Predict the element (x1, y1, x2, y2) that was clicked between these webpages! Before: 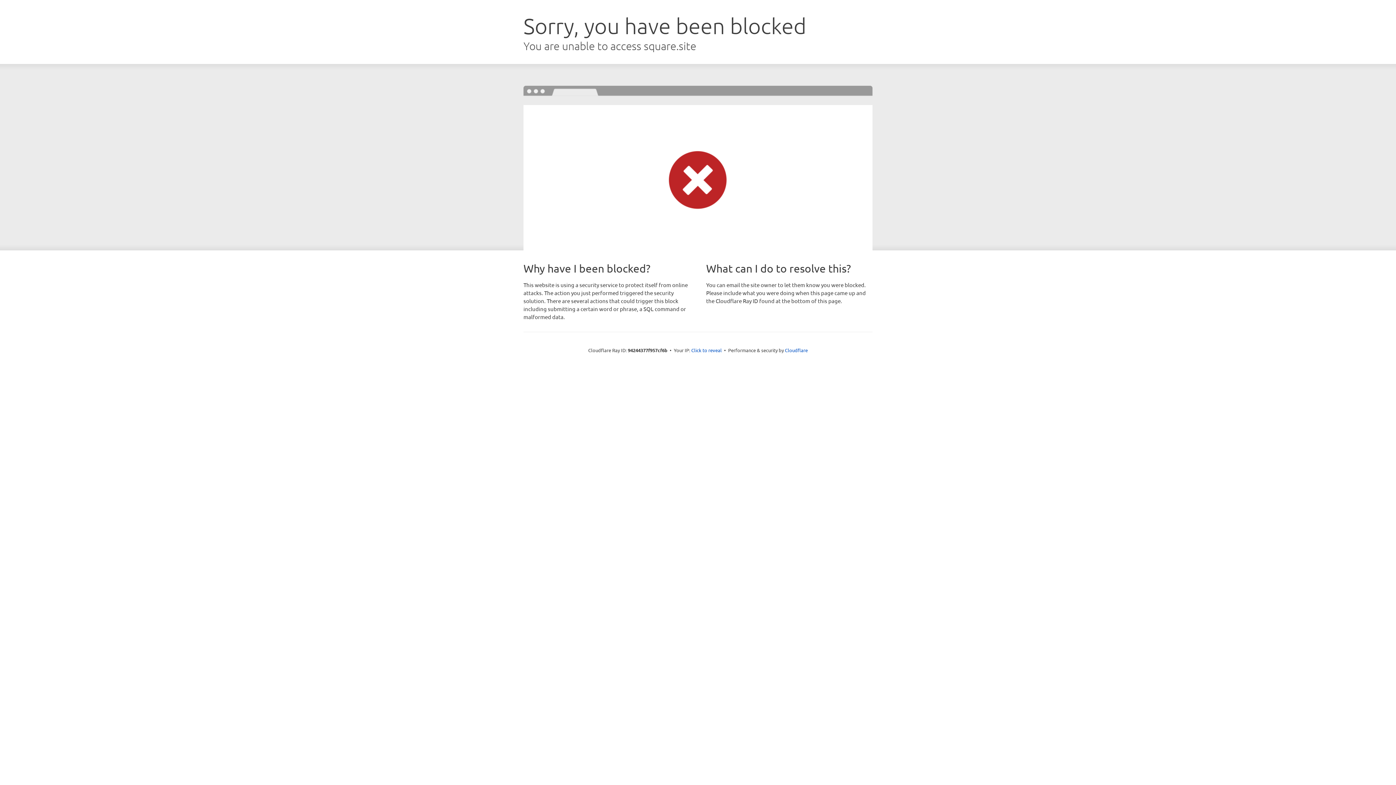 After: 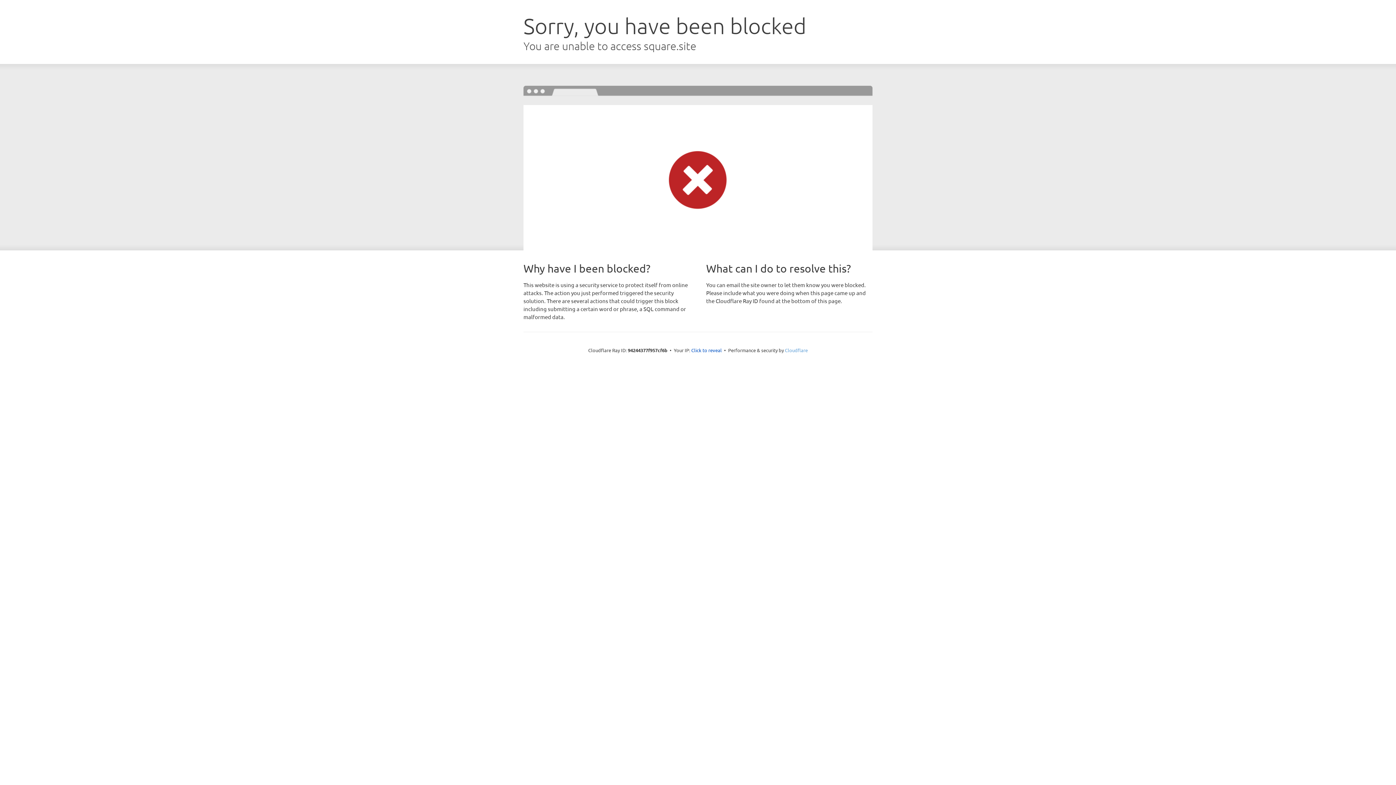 Action: bbox: (785, 347, 808, 353) label: Cloudflare